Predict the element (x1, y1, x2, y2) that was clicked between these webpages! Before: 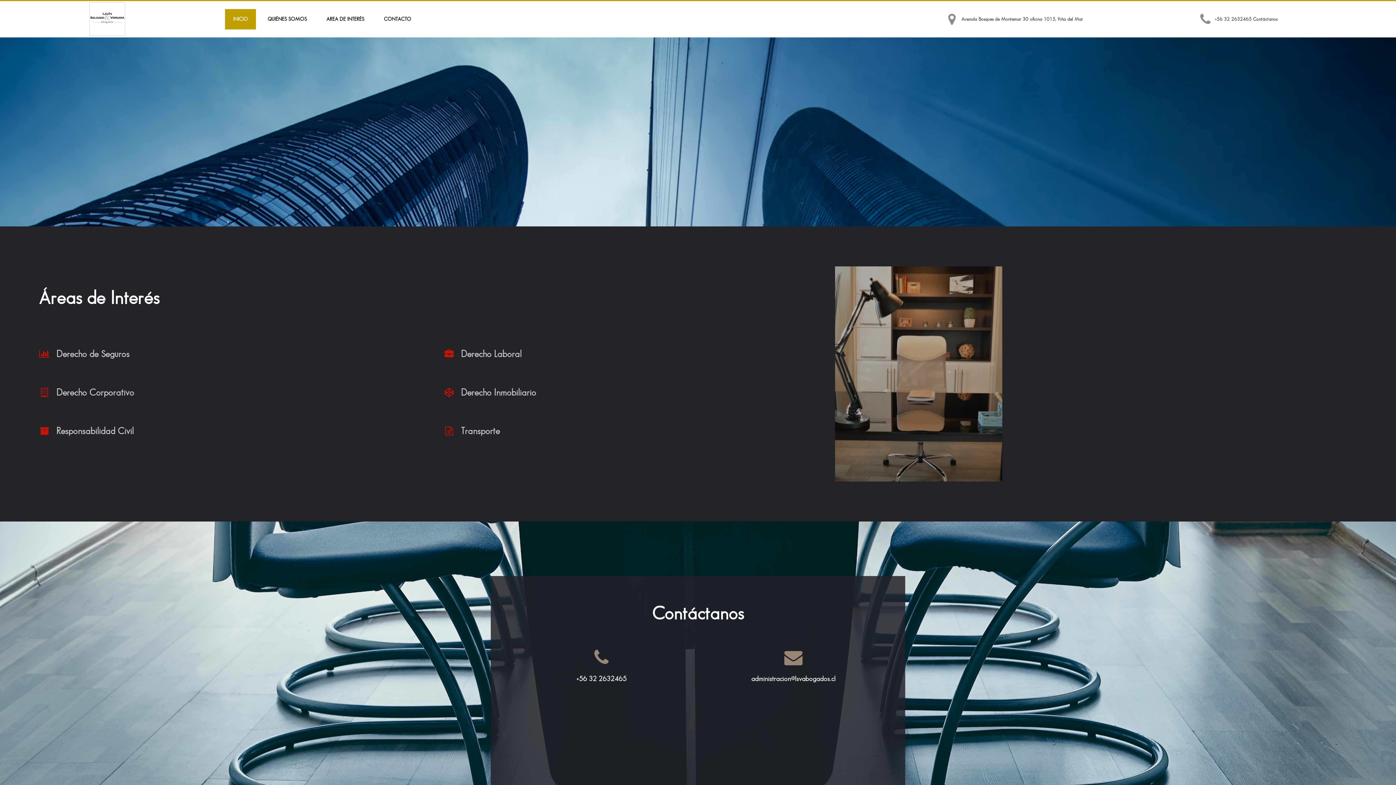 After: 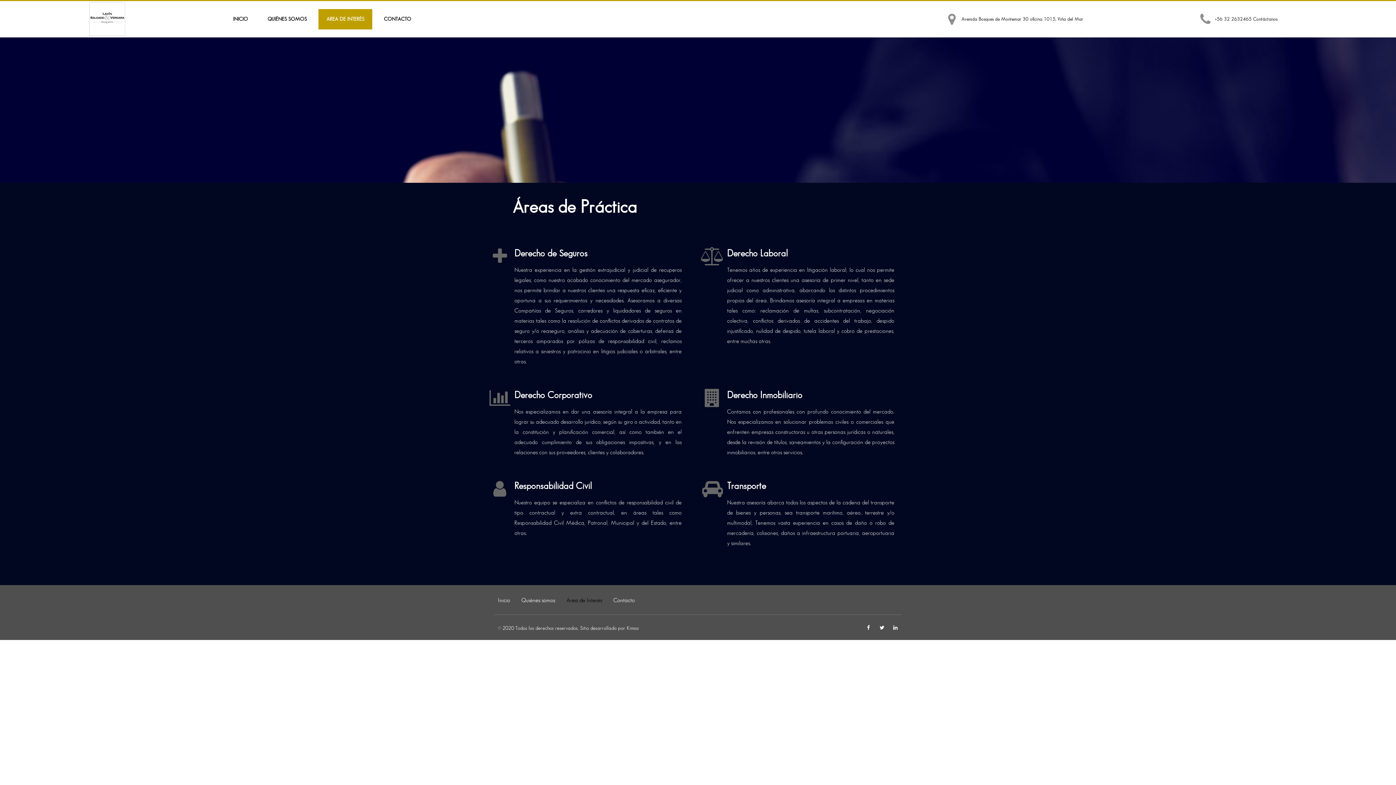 Action: label: AREA DE INTERÉS bbox: (318, 9, 372, 29)